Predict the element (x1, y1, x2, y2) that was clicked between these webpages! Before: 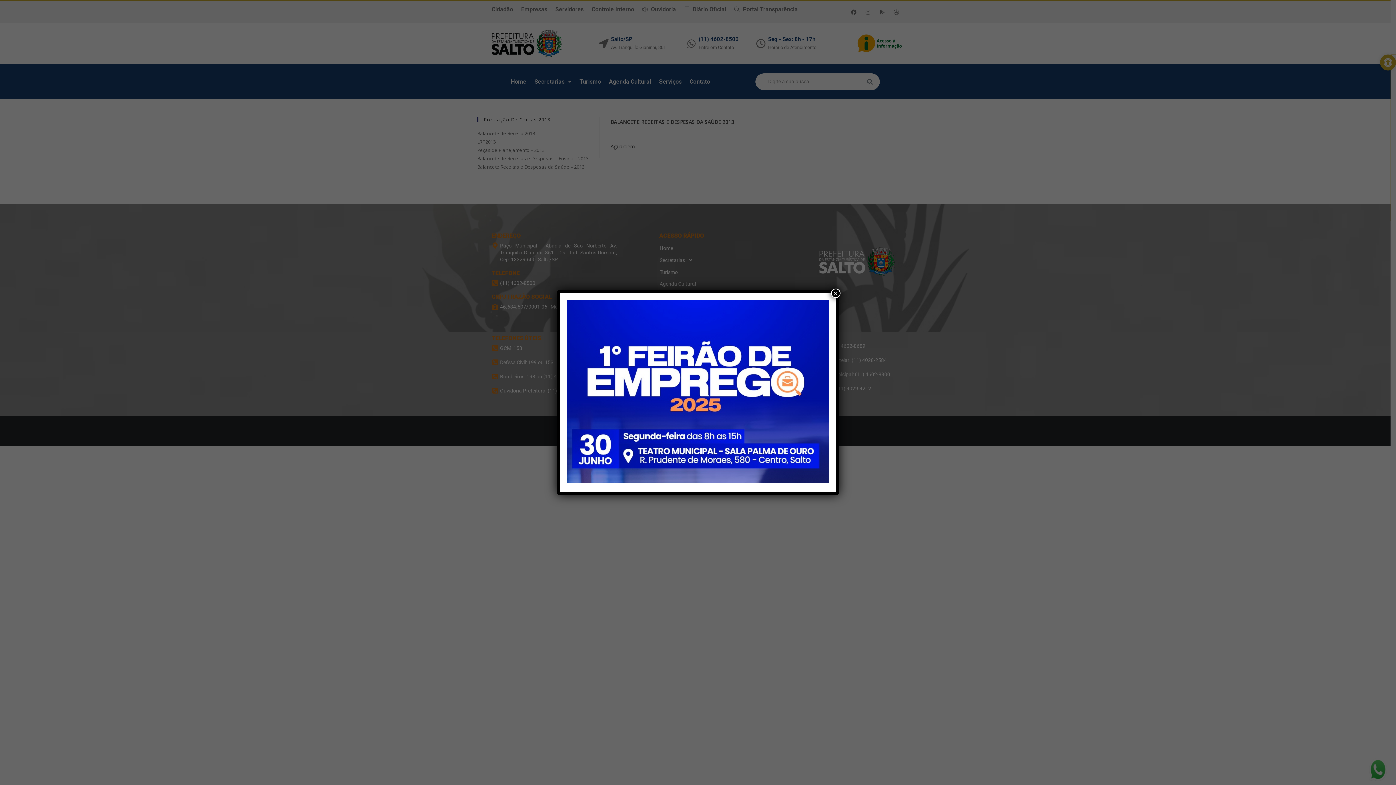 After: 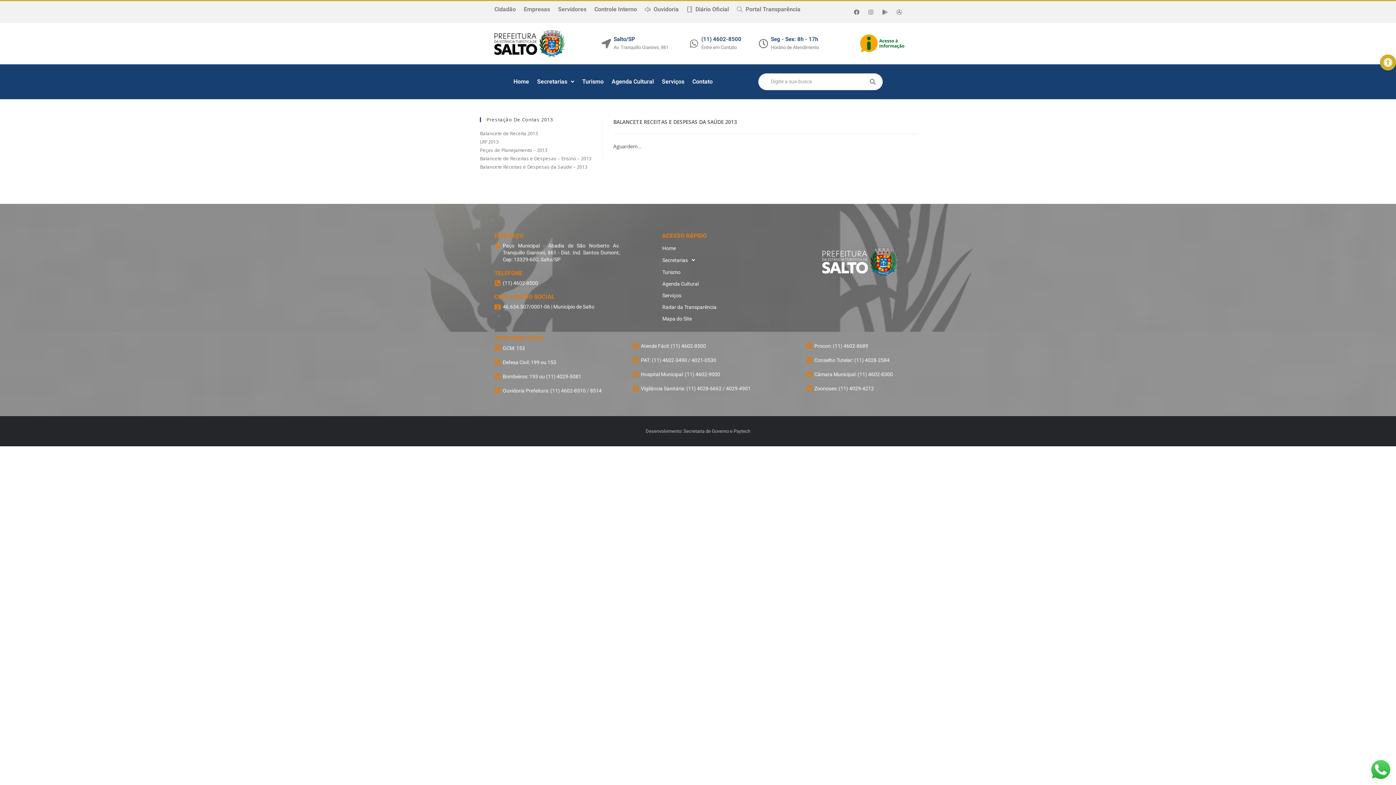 Action: label: Close bbox: (831, 288, 840, 298)